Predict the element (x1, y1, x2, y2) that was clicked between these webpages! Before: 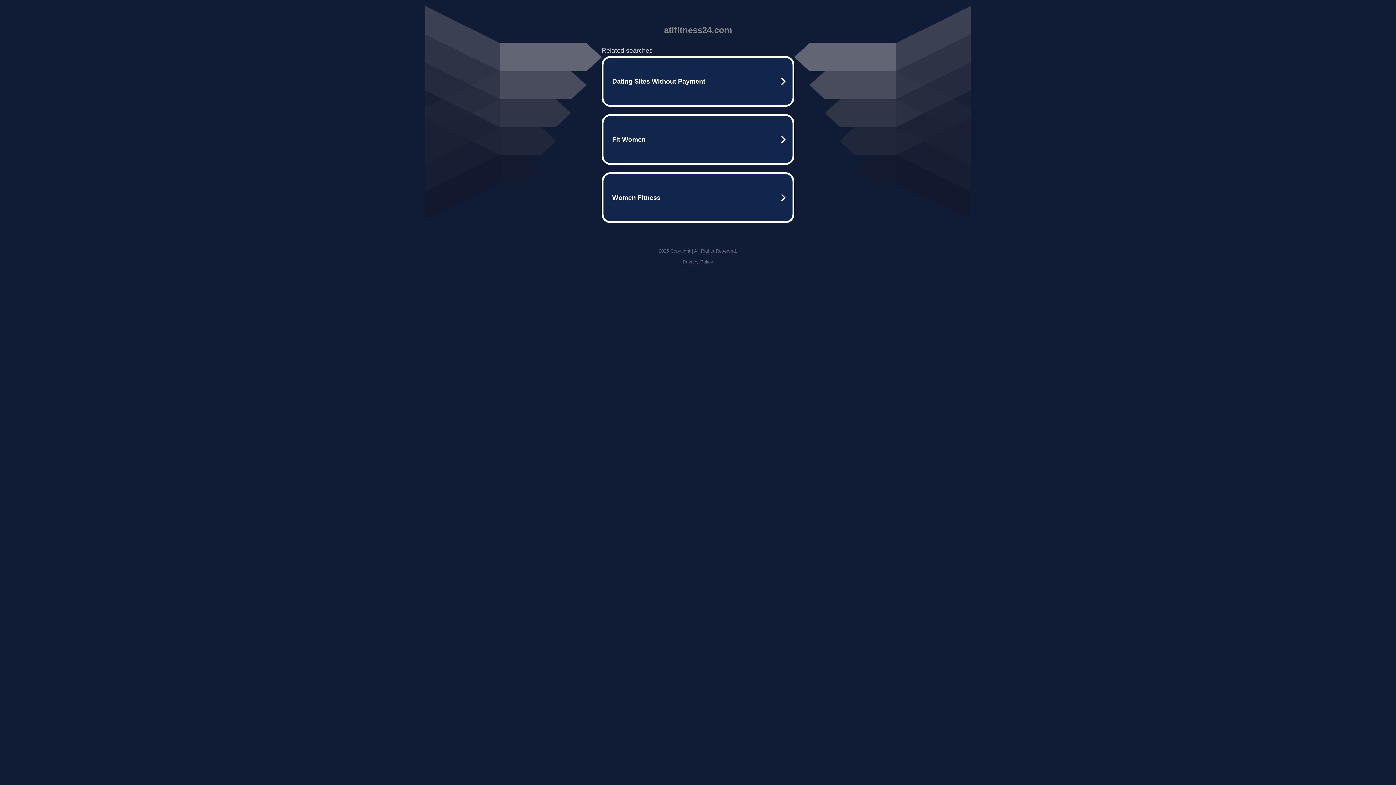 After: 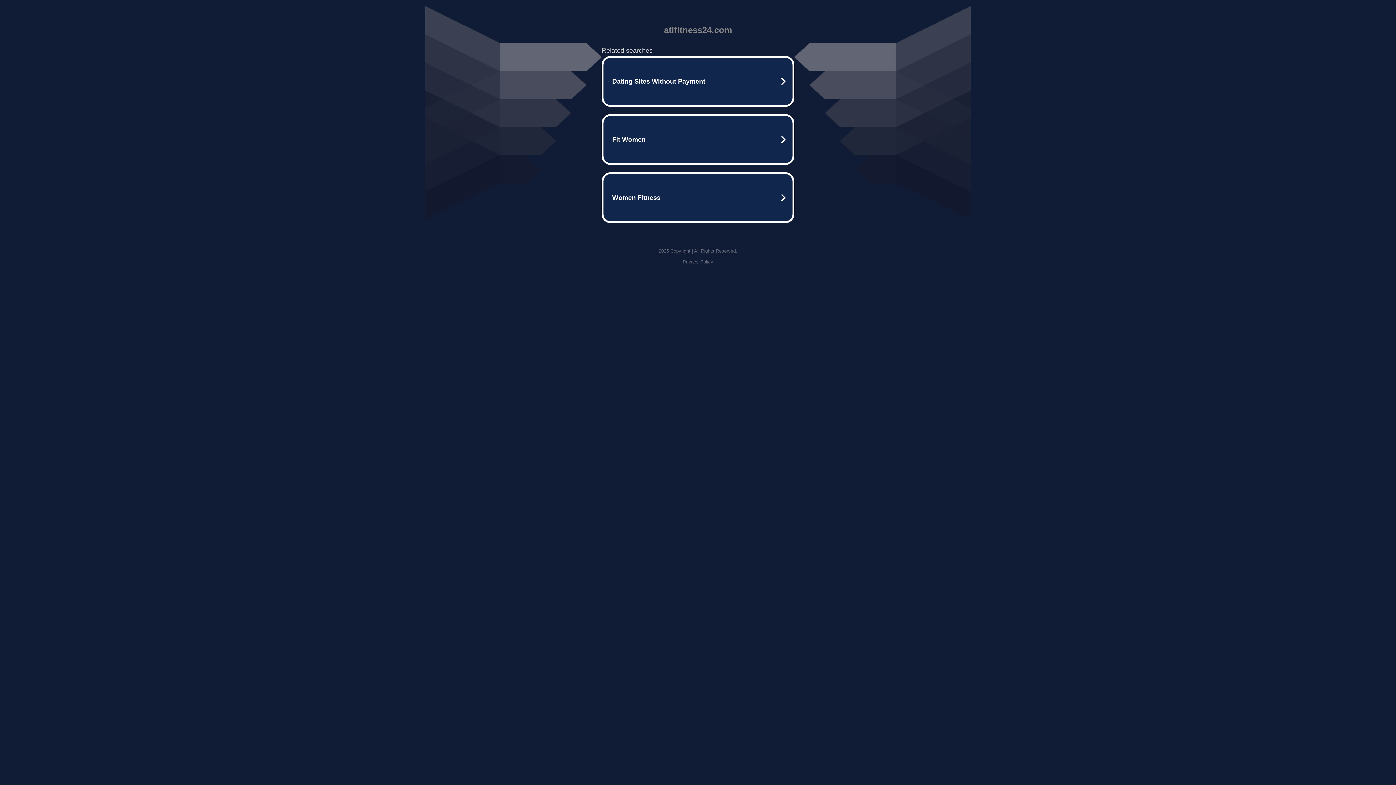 Action: bbox: (682, 259, 713, 264) label: Privacy Policy